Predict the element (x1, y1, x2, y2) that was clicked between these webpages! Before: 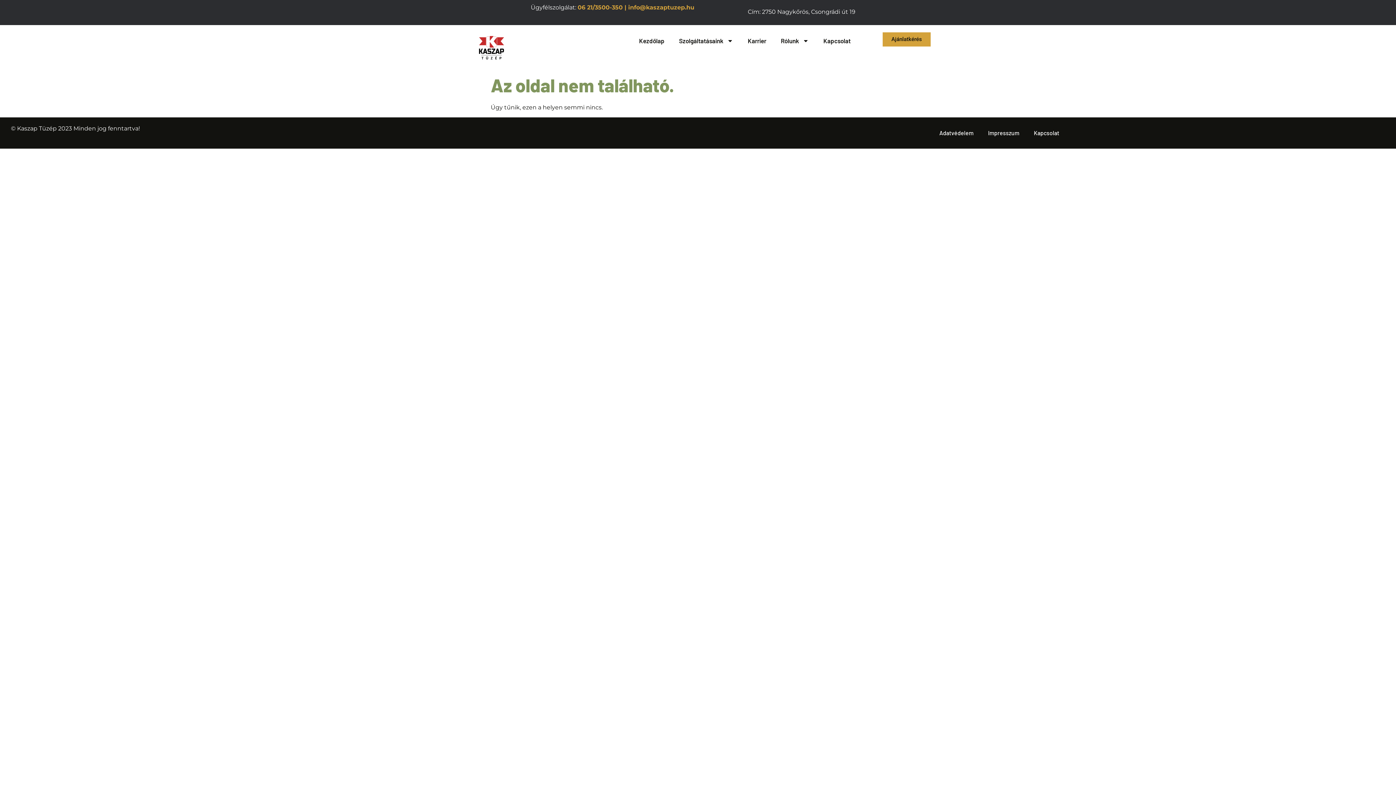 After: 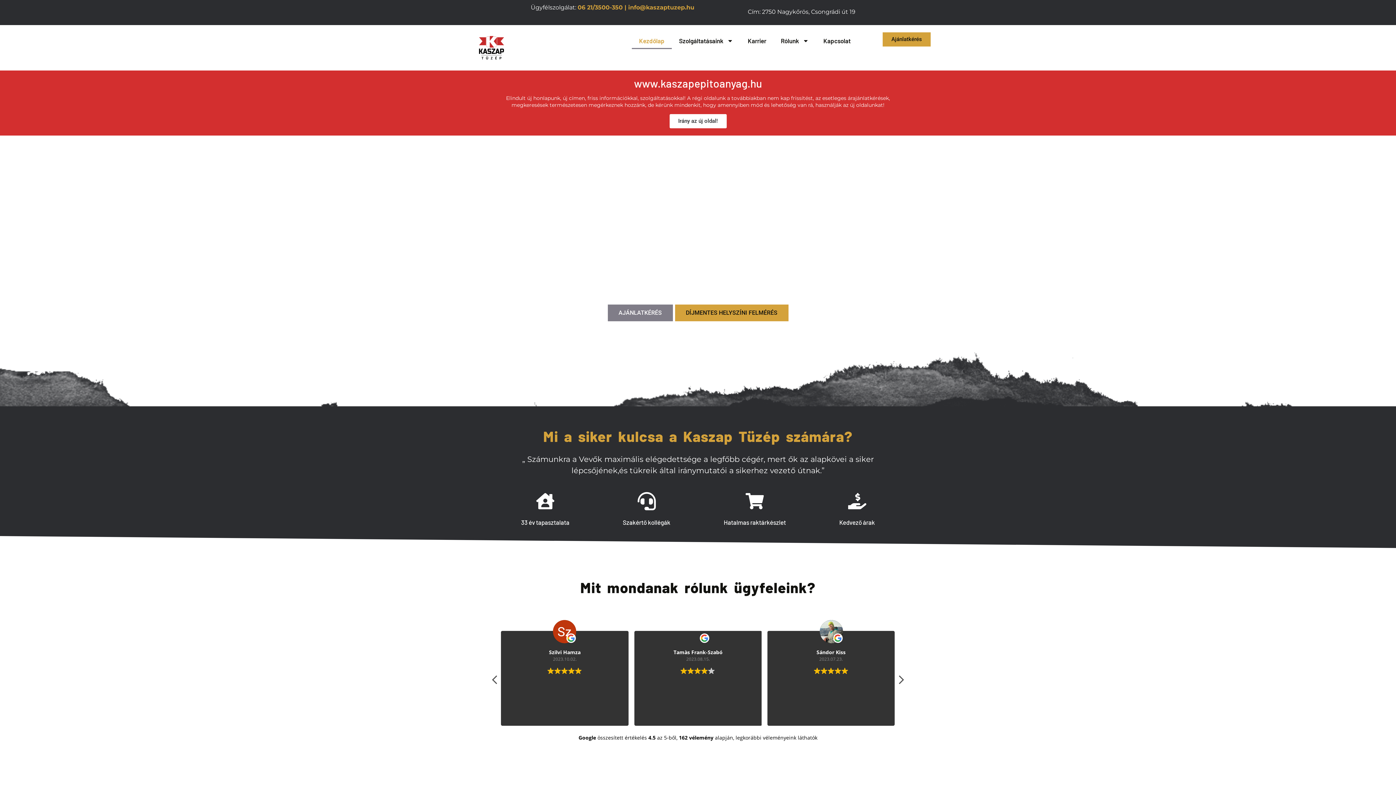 Action: bbox: (631, 32, 671, 49) label: Kezdőlap